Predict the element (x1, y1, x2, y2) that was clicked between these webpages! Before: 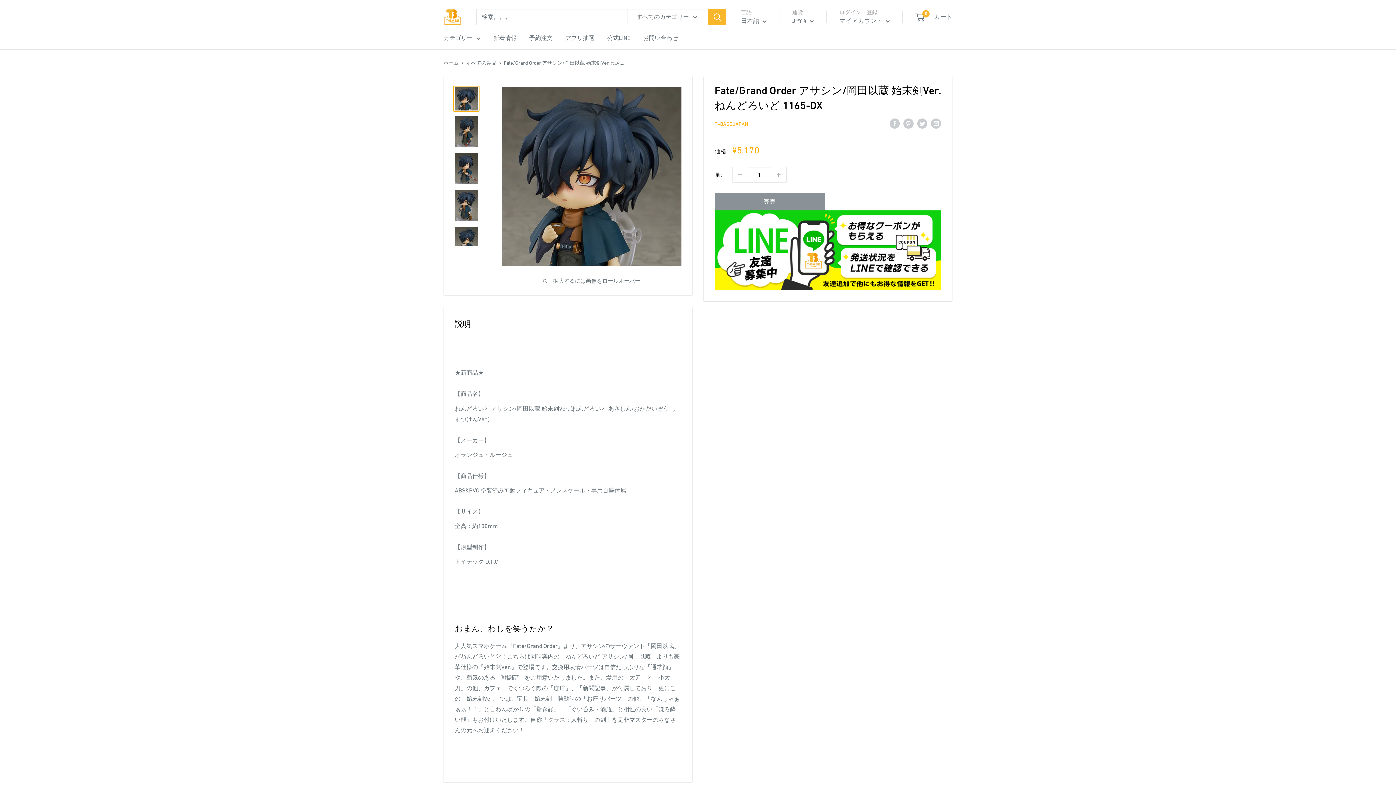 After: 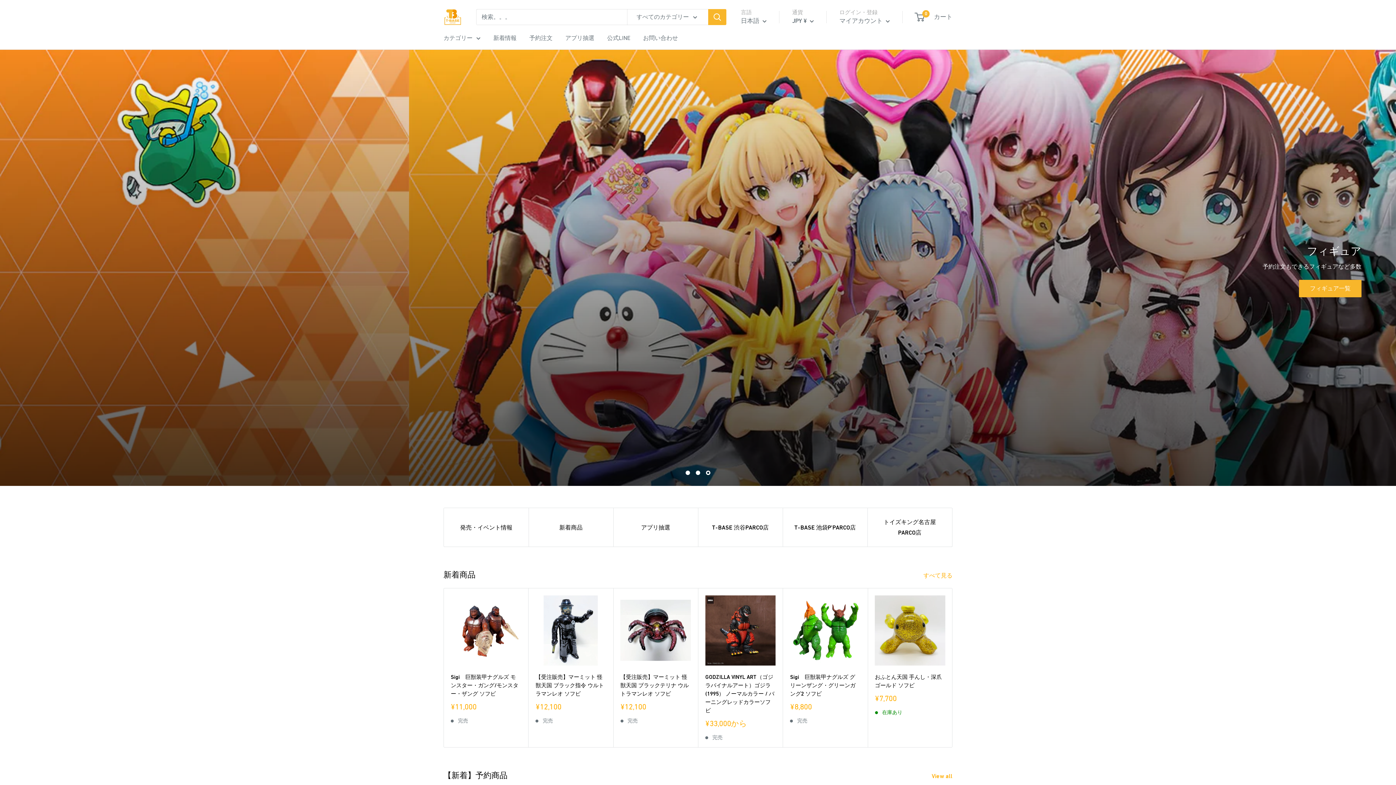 Action: label: ホーム bbox: (443, 60, 458, 65)